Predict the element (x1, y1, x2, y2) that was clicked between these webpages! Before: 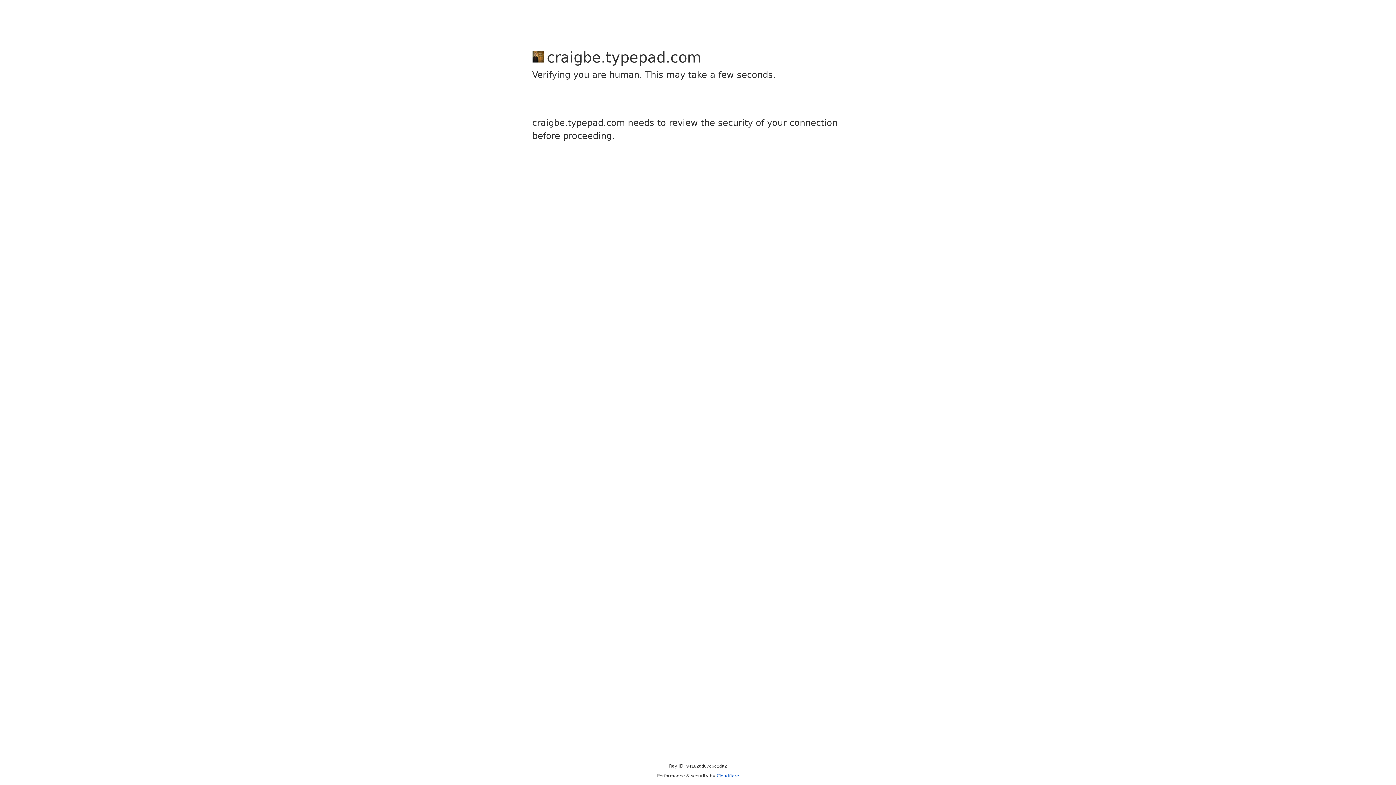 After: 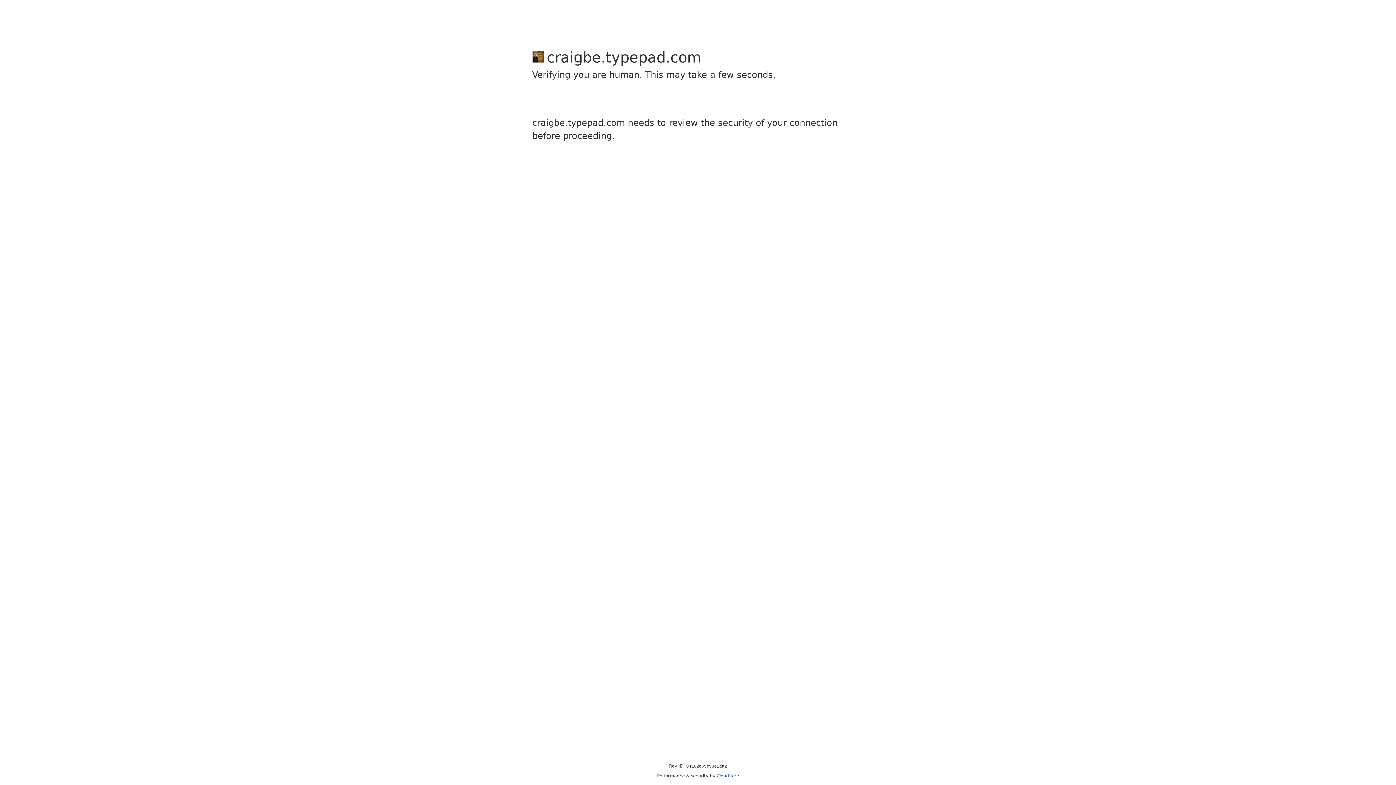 Action: bbox: (716, 773, 739, 778) label: Cloudflare